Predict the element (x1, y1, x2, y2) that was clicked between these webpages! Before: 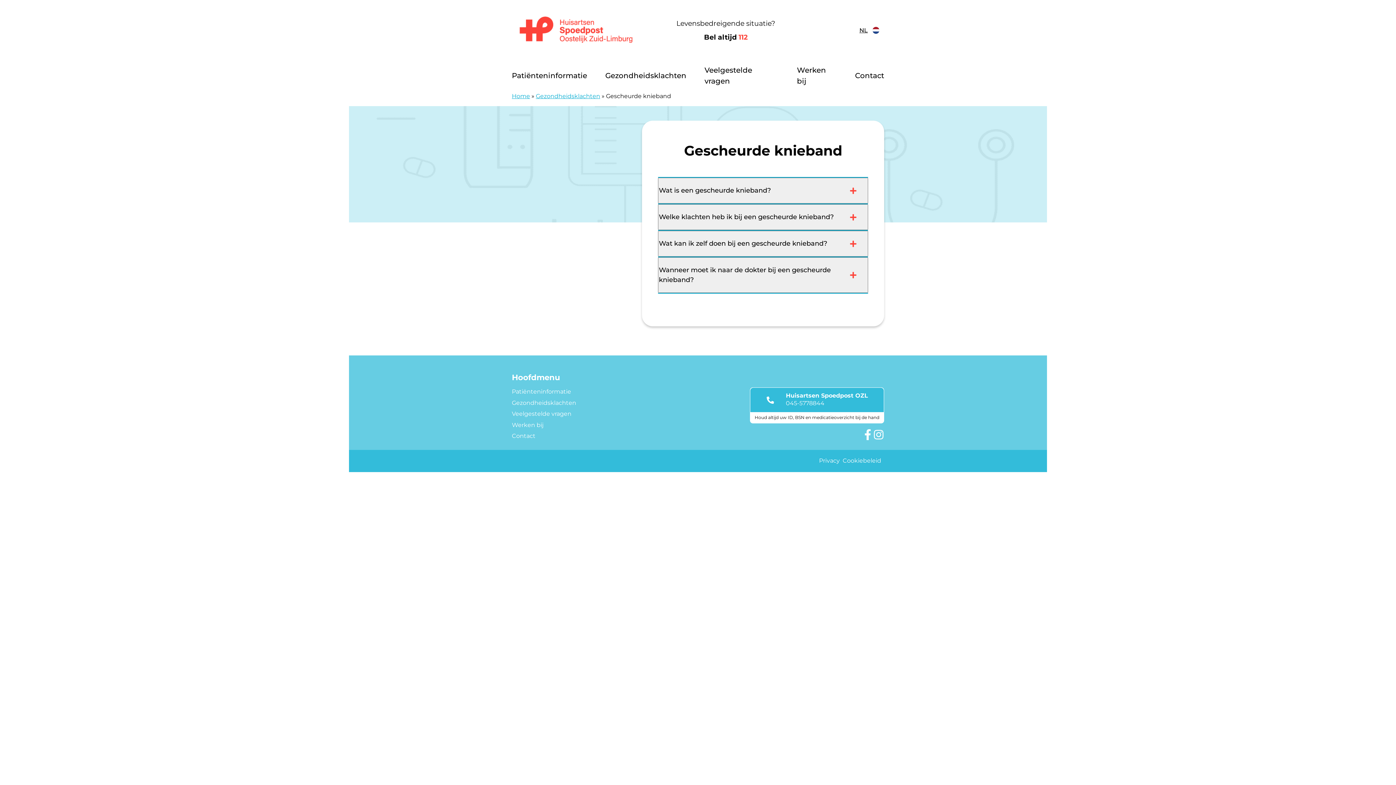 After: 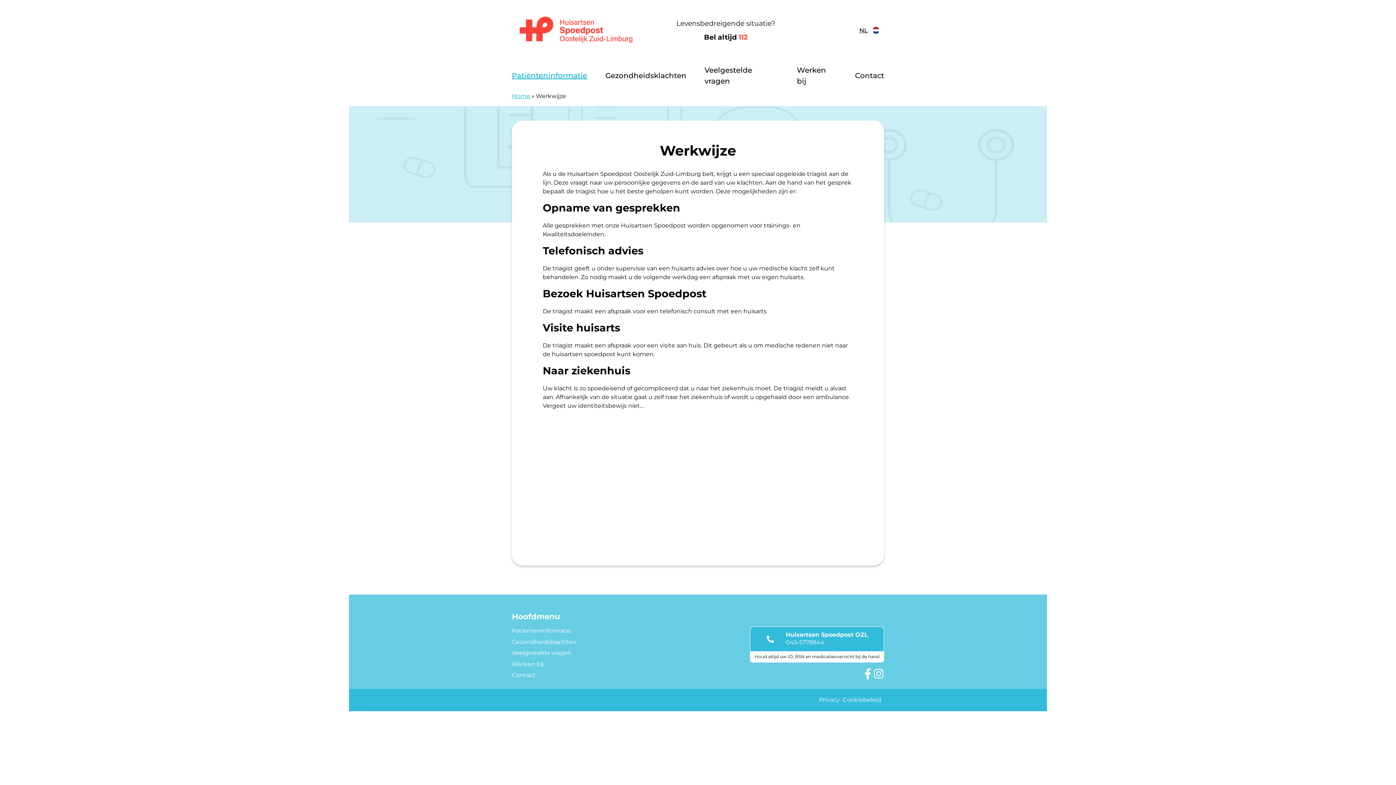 Action: label: Patiënteninformatie bbox: (512, 64, 596, 86)